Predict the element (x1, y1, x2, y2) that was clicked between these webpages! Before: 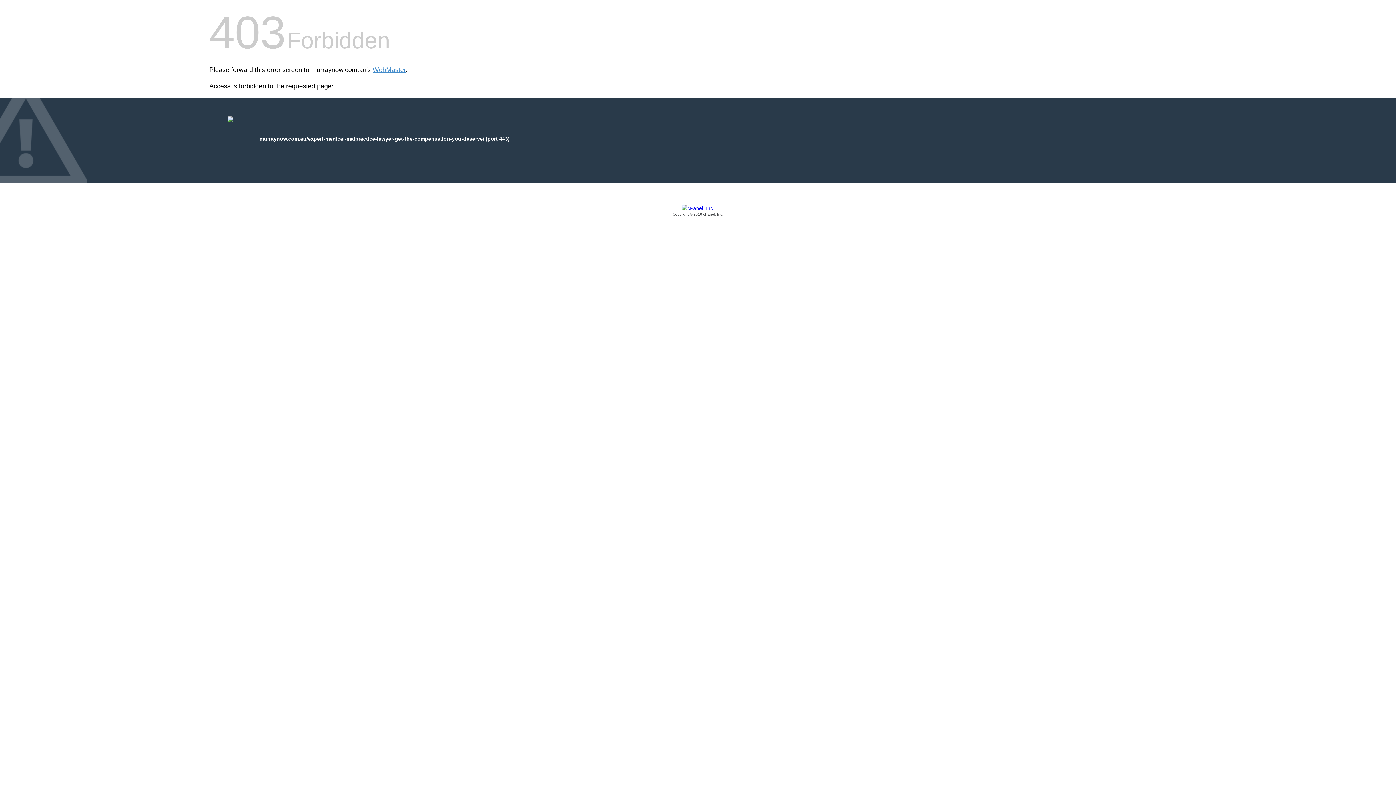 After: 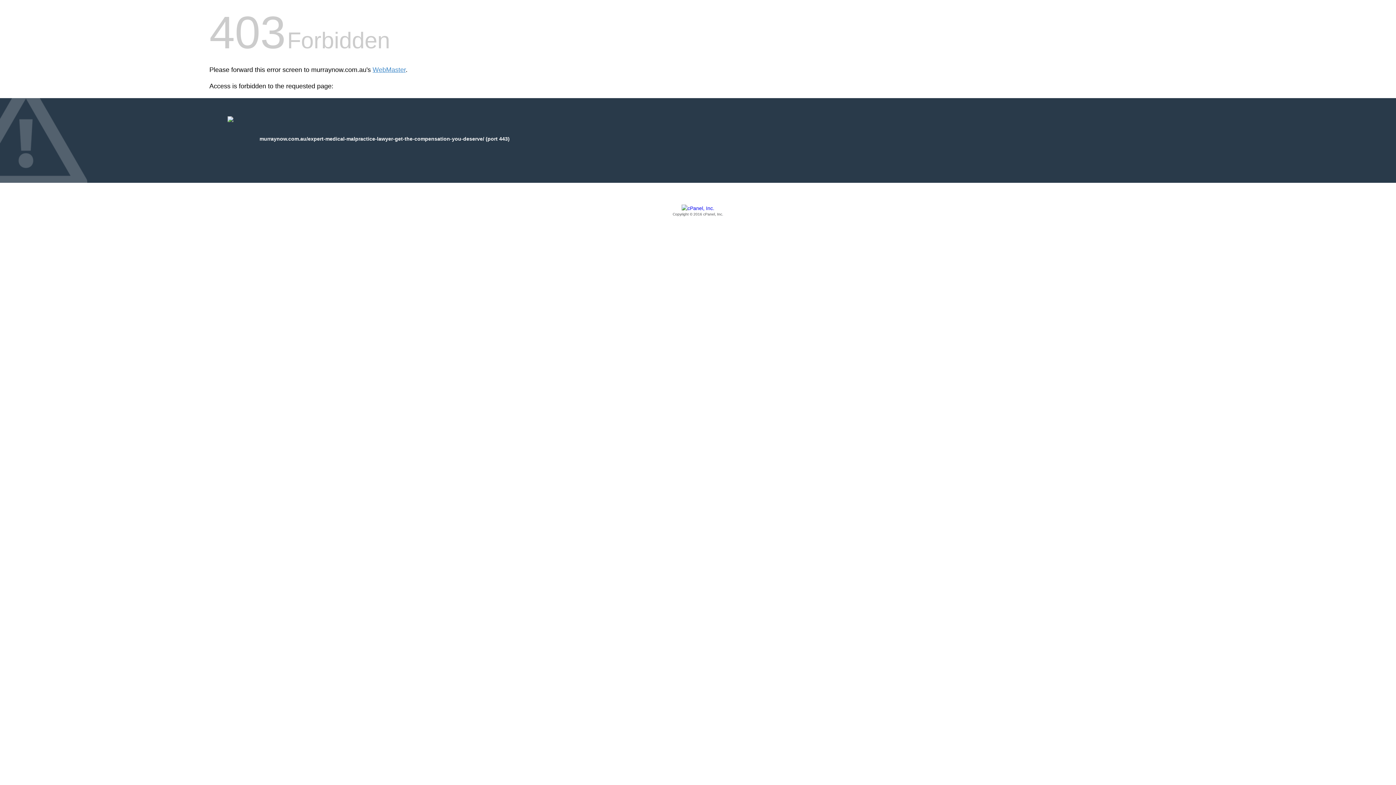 Action: label: Copyright © 2016 cPanel, Inc. bbox: (209, 205, 1186, 217)